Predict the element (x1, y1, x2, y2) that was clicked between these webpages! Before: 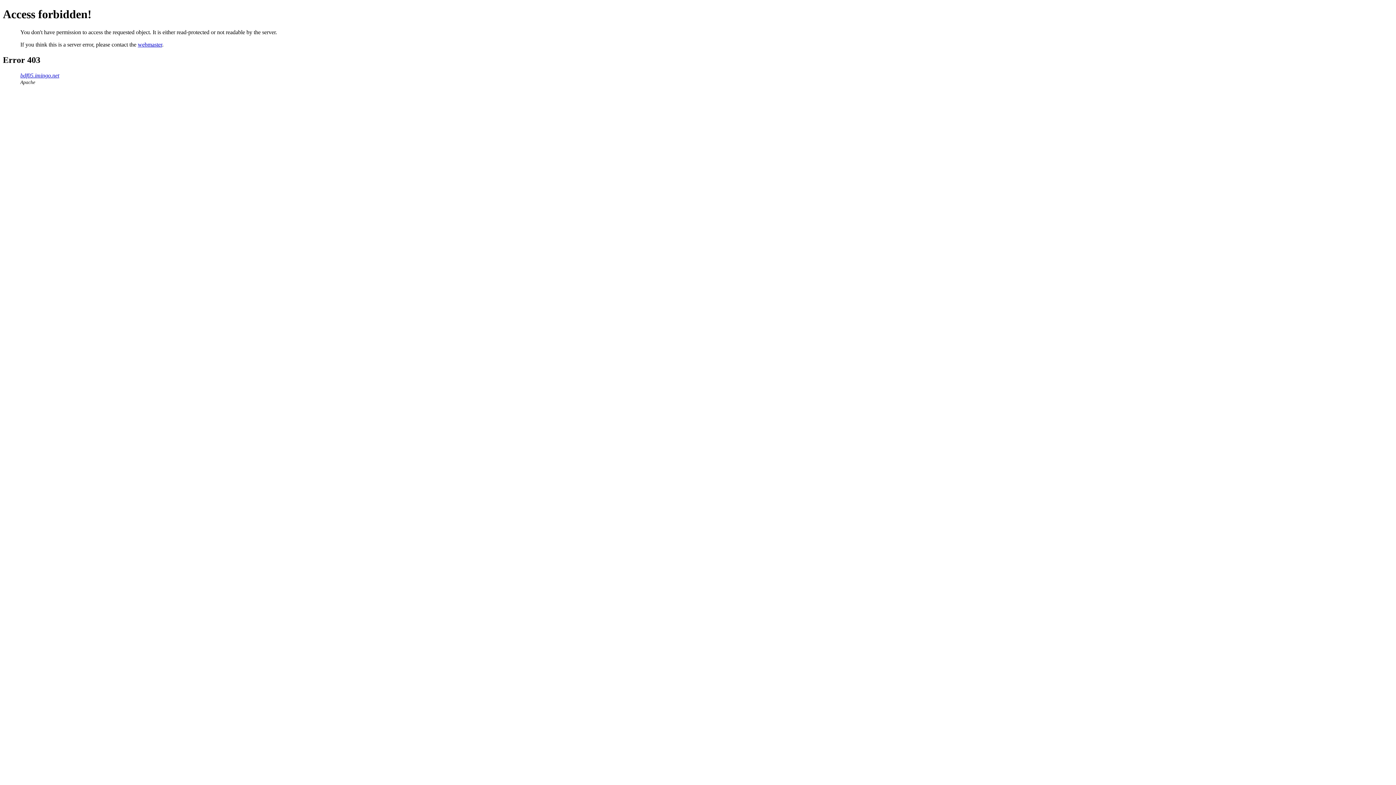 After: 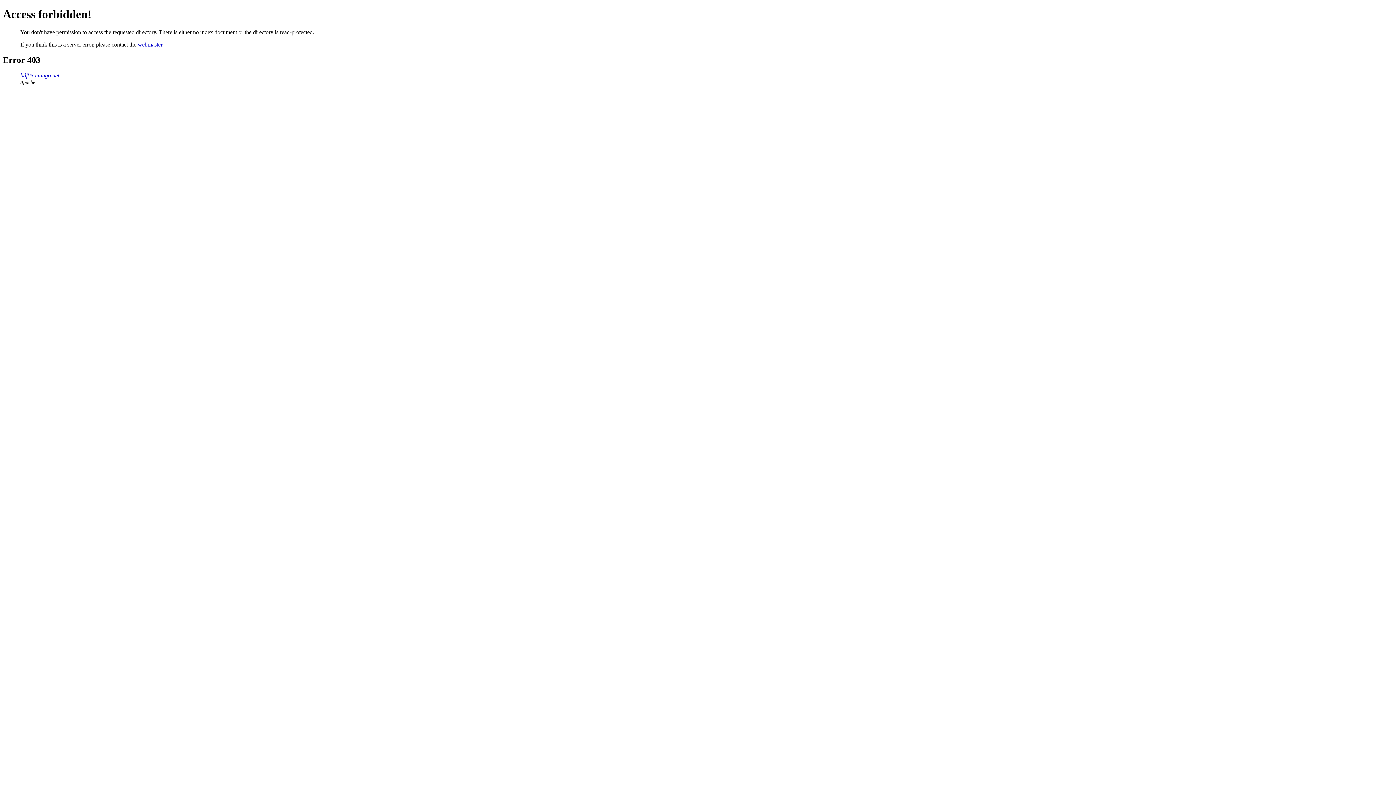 Action: label: bdf05.imingo.net bbox: (20, 72, 59, 78)